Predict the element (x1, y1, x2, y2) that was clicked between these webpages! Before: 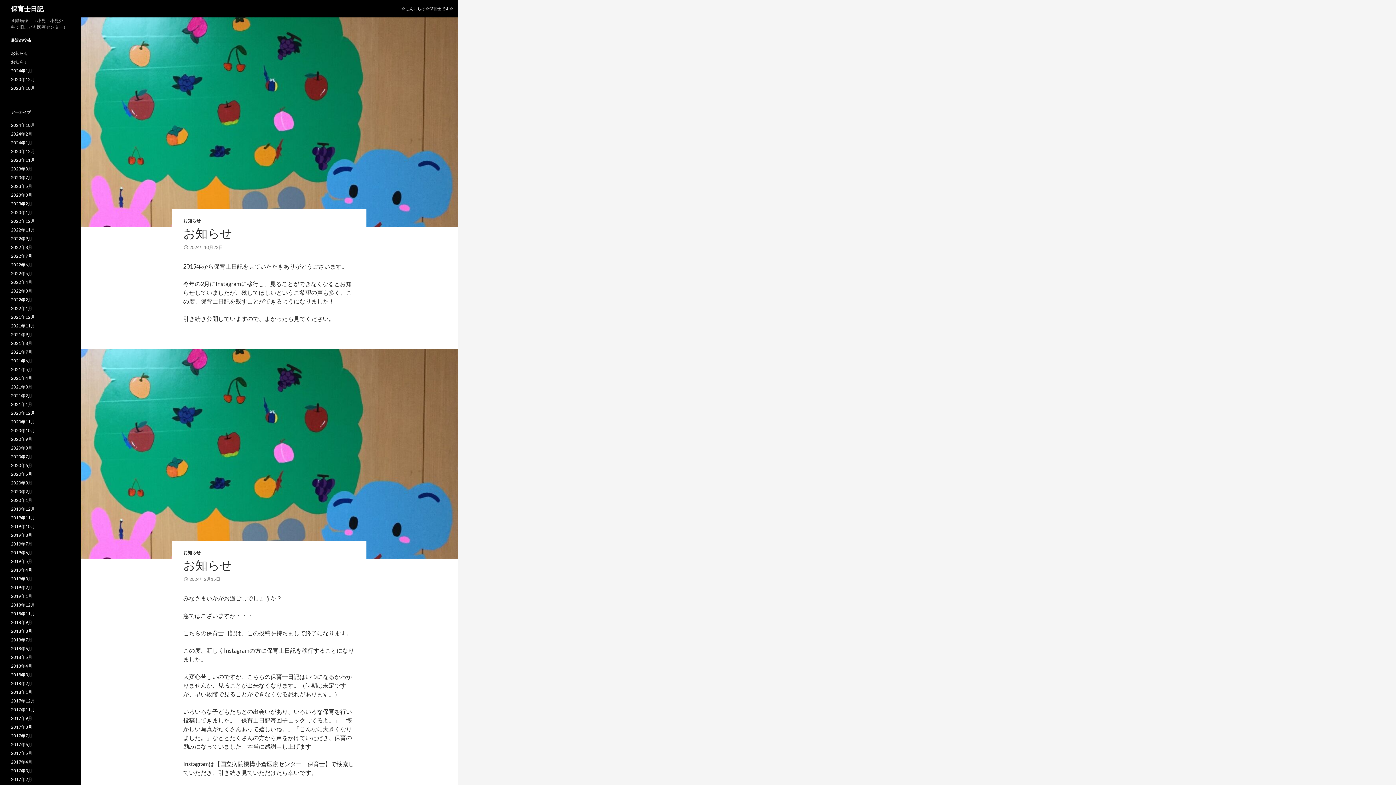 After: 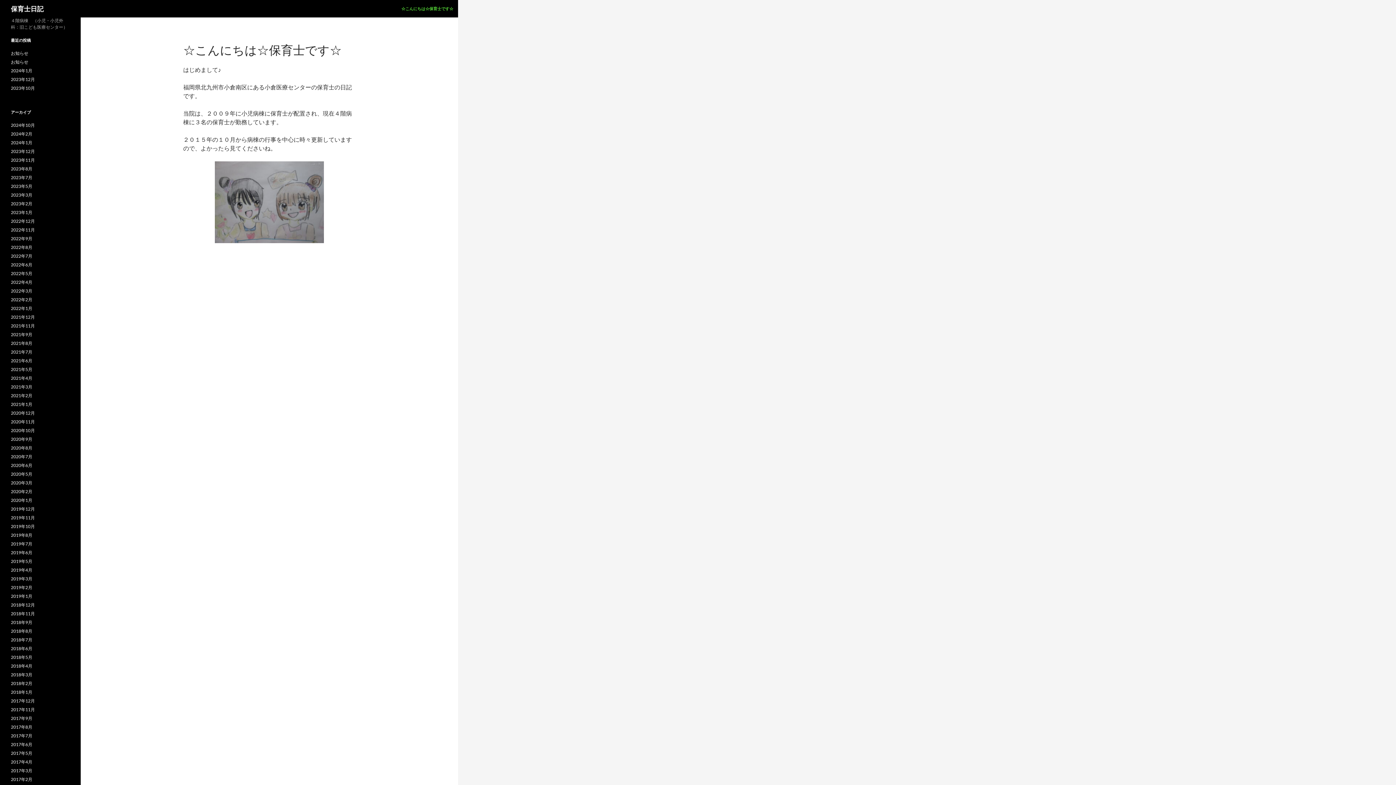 Action: label: ☆こんにちは☆保育士です☆ bbox: (397, 0, 457, 17)